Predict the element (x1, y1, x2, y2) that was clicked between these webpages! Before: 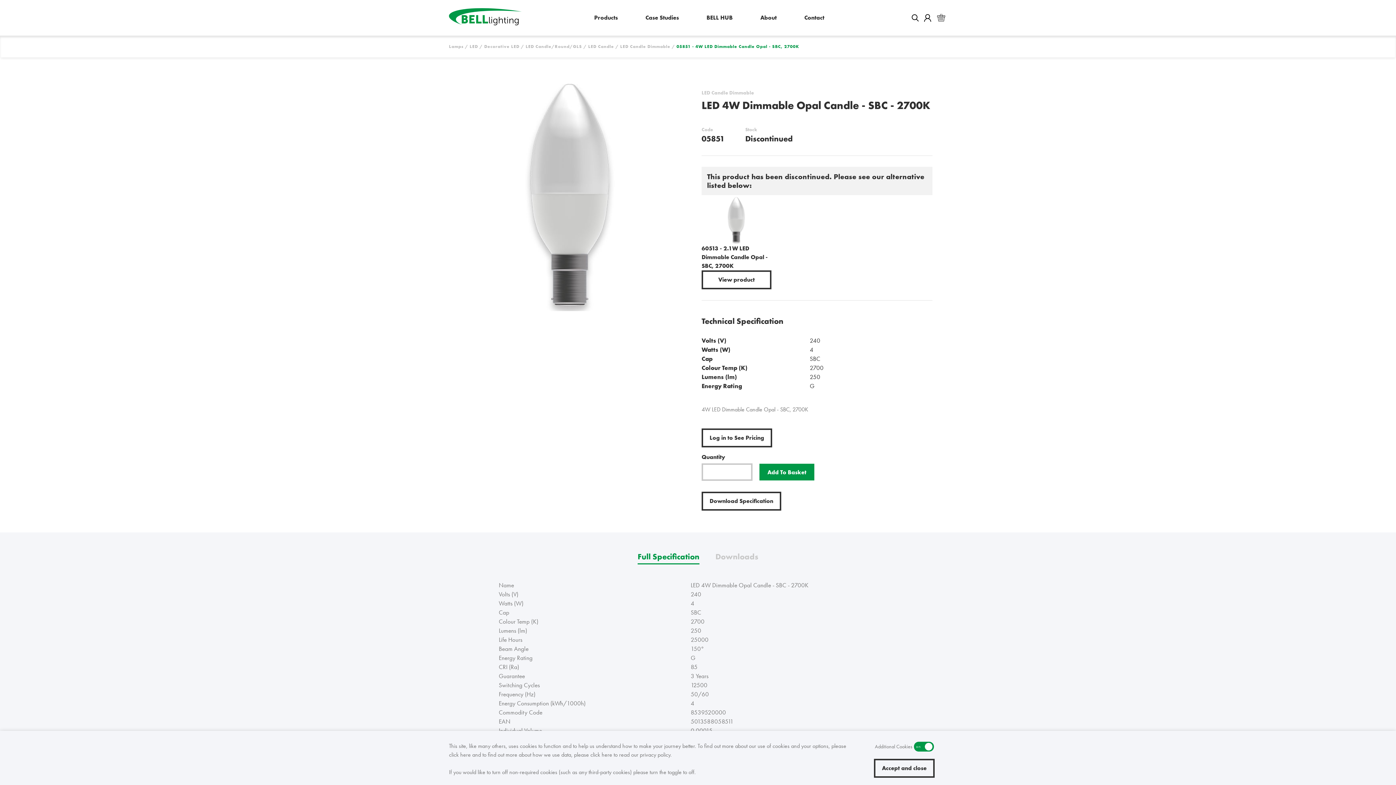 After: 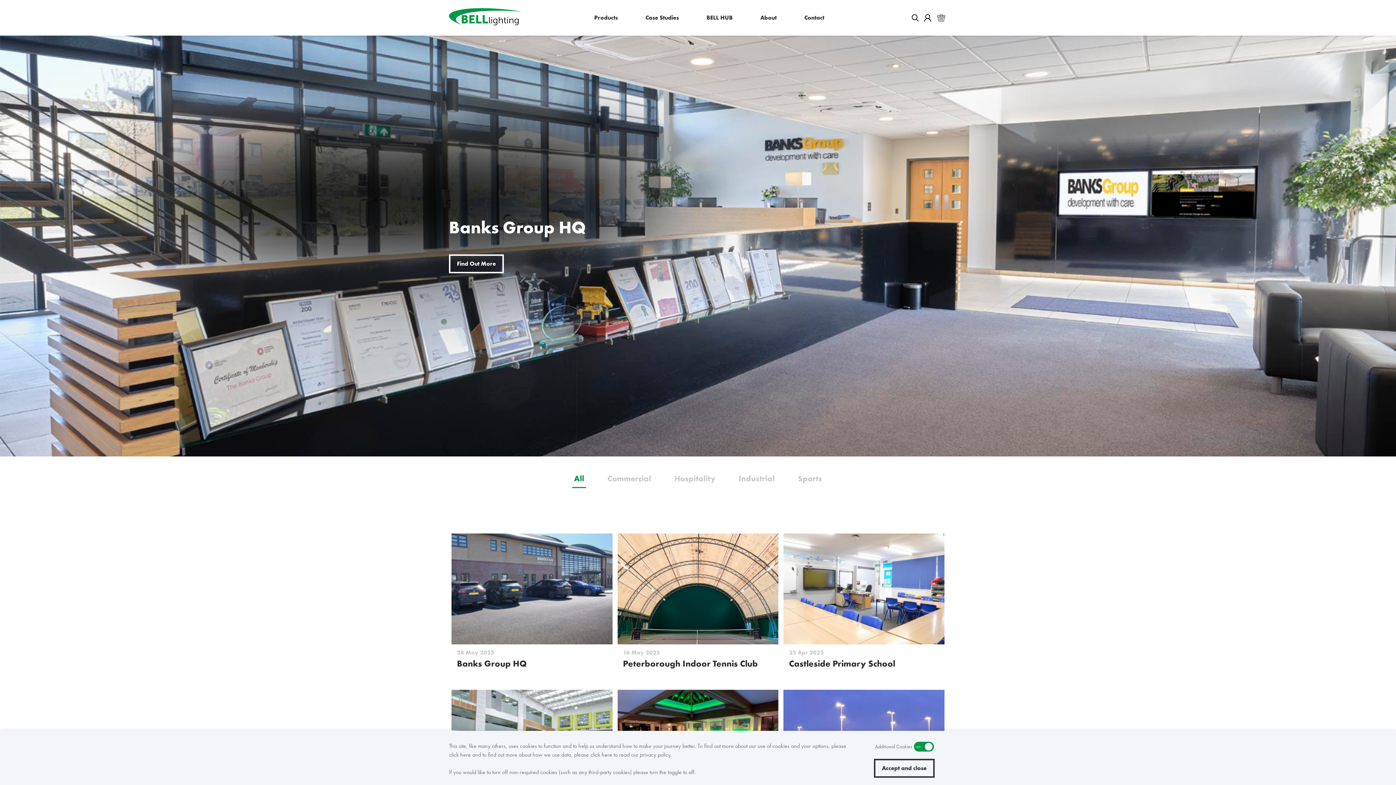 Action: label: Case Studies bbox: (631, 0, 692, 35)